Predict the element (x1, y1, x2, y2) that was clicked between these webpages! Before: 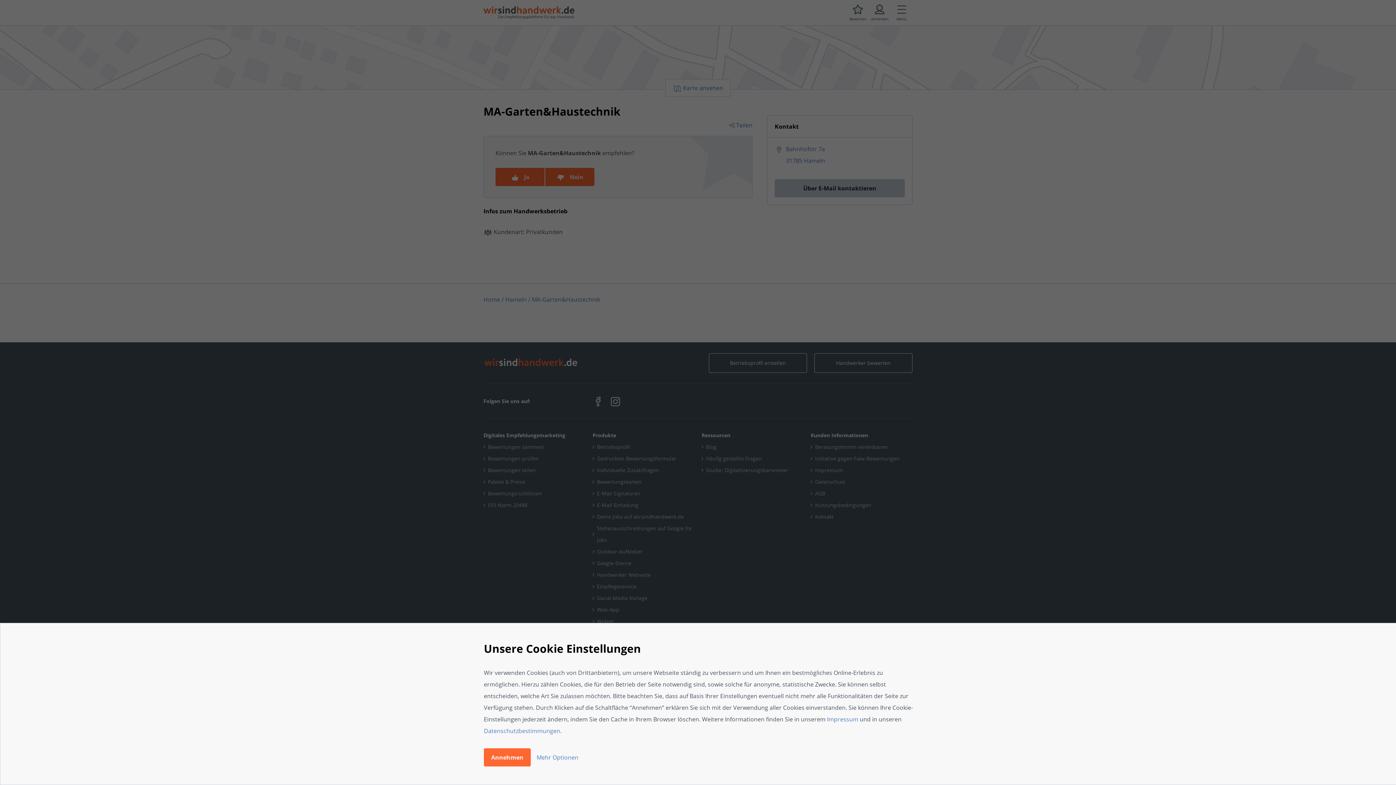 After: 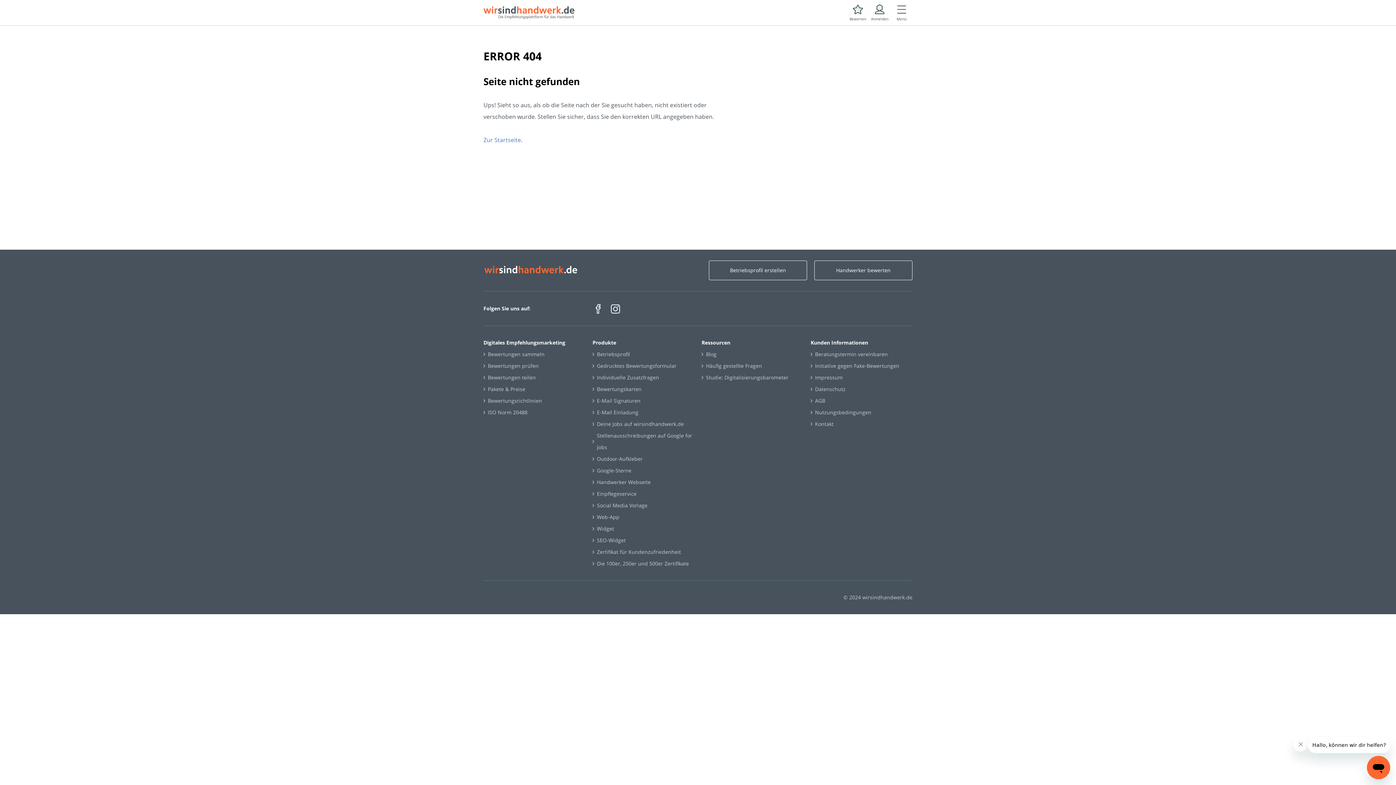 Action: label: Impressum bbox: (827, 715, 858, 723)